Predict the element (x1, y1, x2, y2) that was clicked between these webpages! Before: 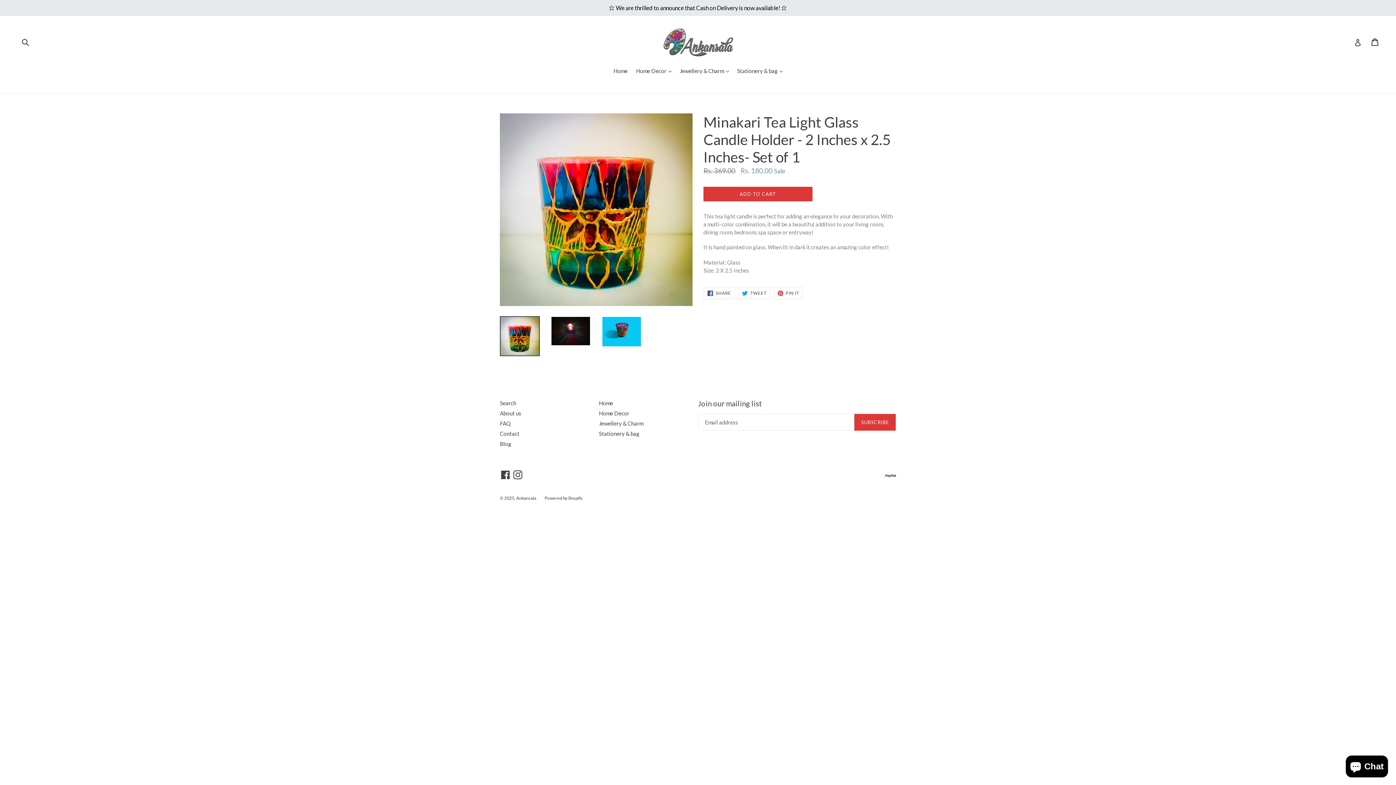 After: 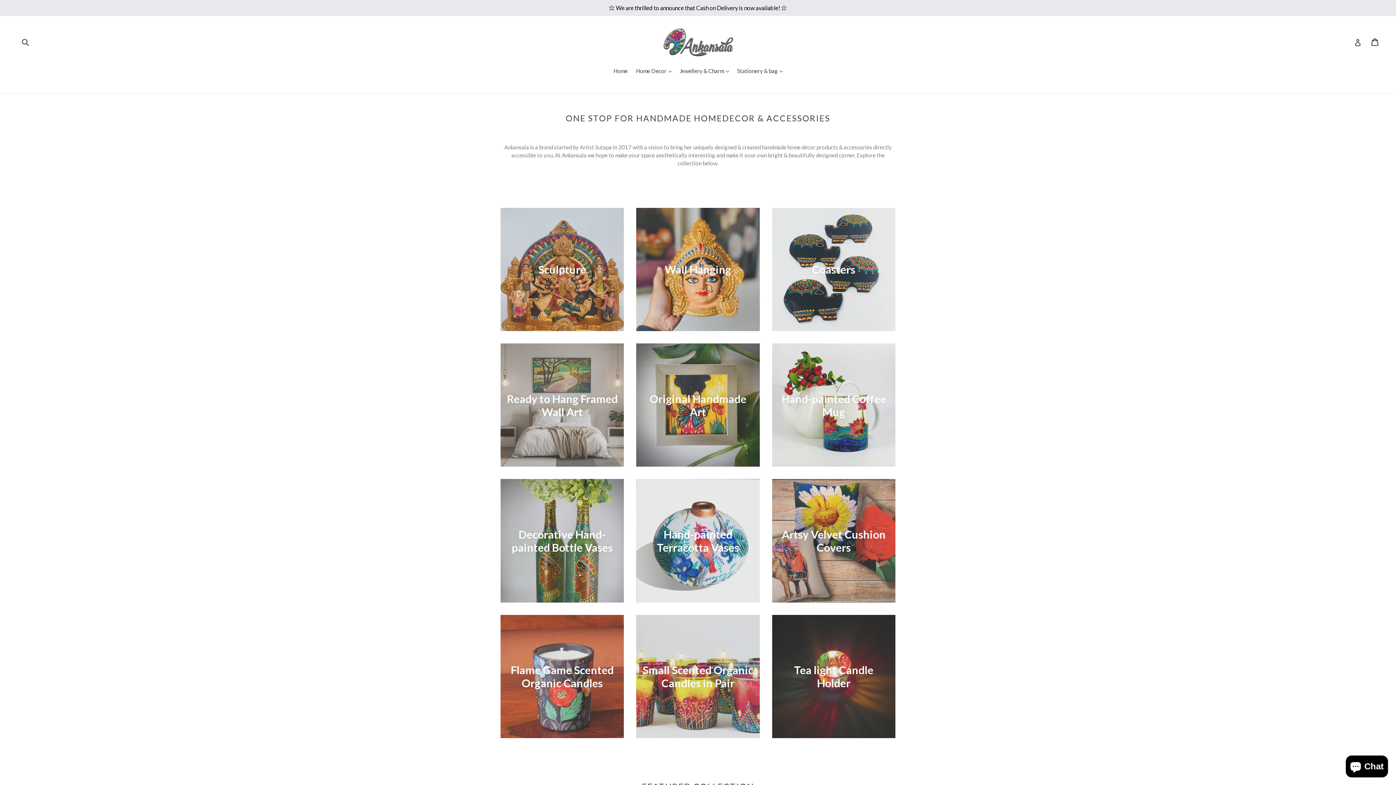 Action: label: Ankansala bbox: (516, 495, 536, 500)